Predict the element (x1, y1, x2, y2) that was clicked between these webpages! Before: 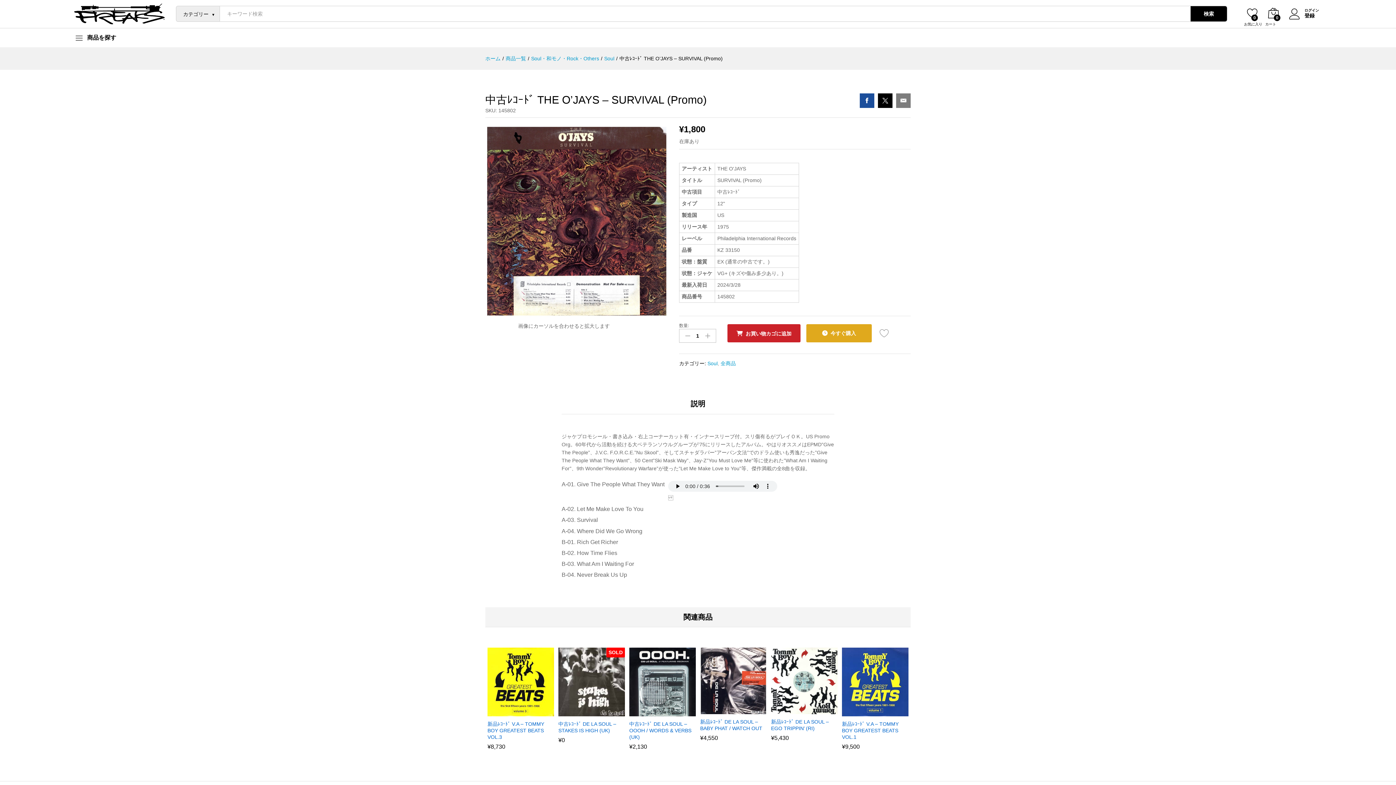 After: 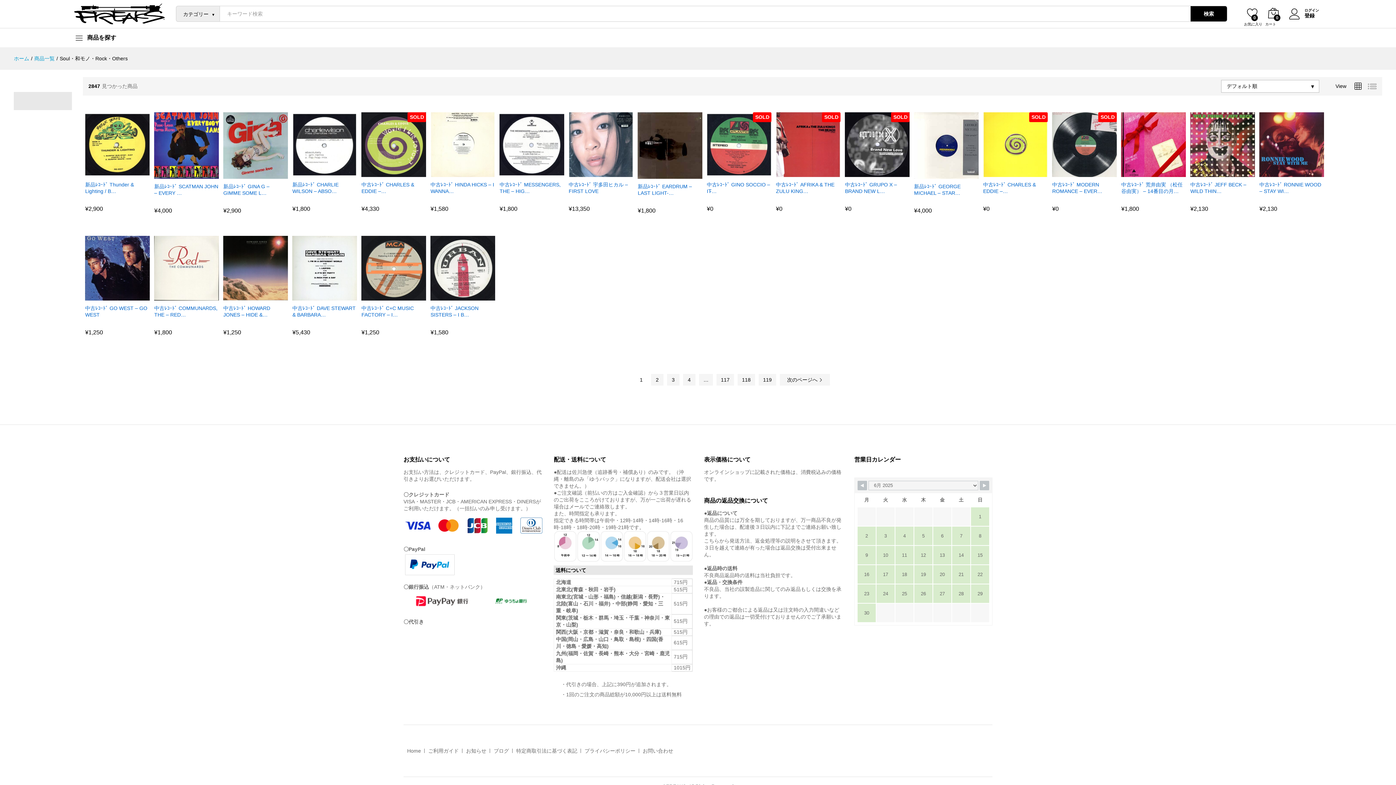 Action: bbox: (531, 55, 599, 61) label: Soul・和モノ・Rock・Others